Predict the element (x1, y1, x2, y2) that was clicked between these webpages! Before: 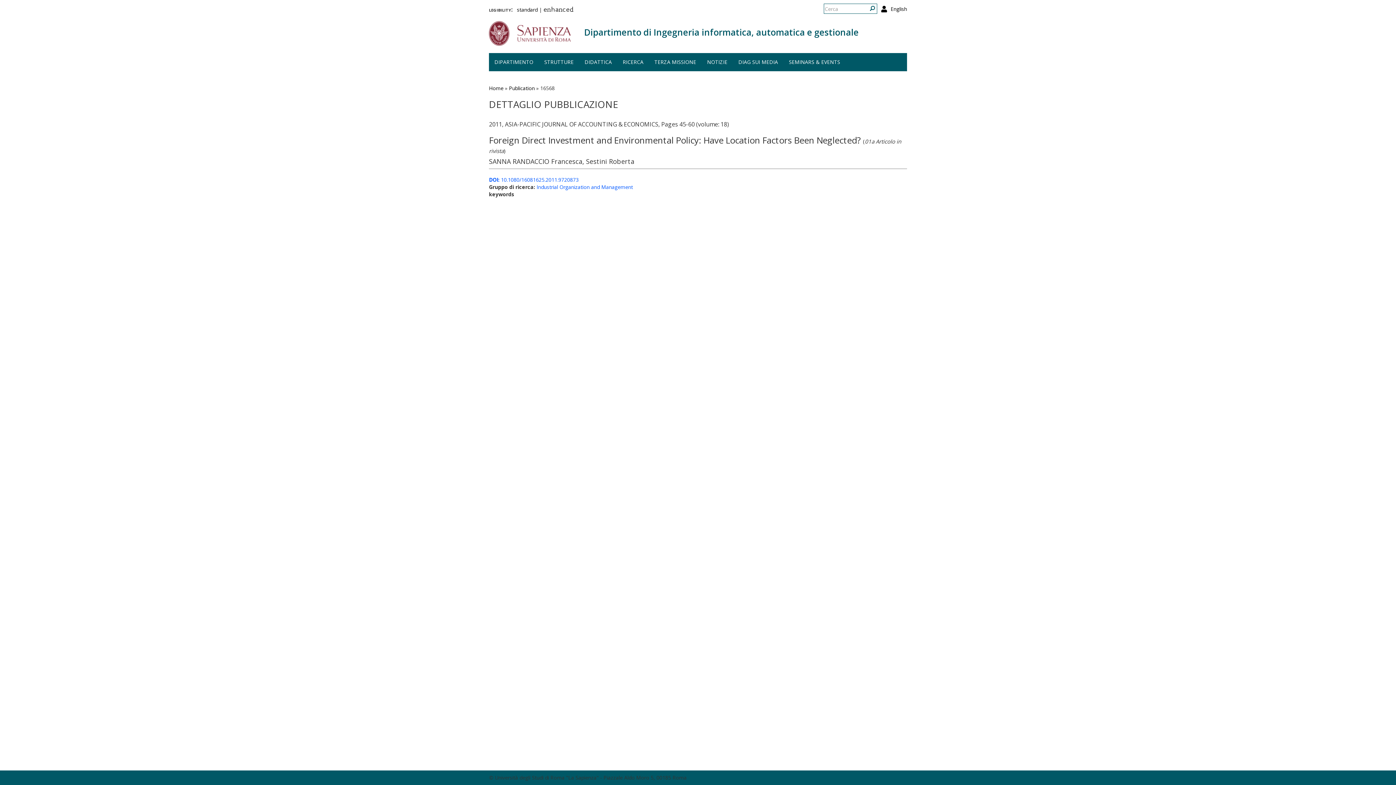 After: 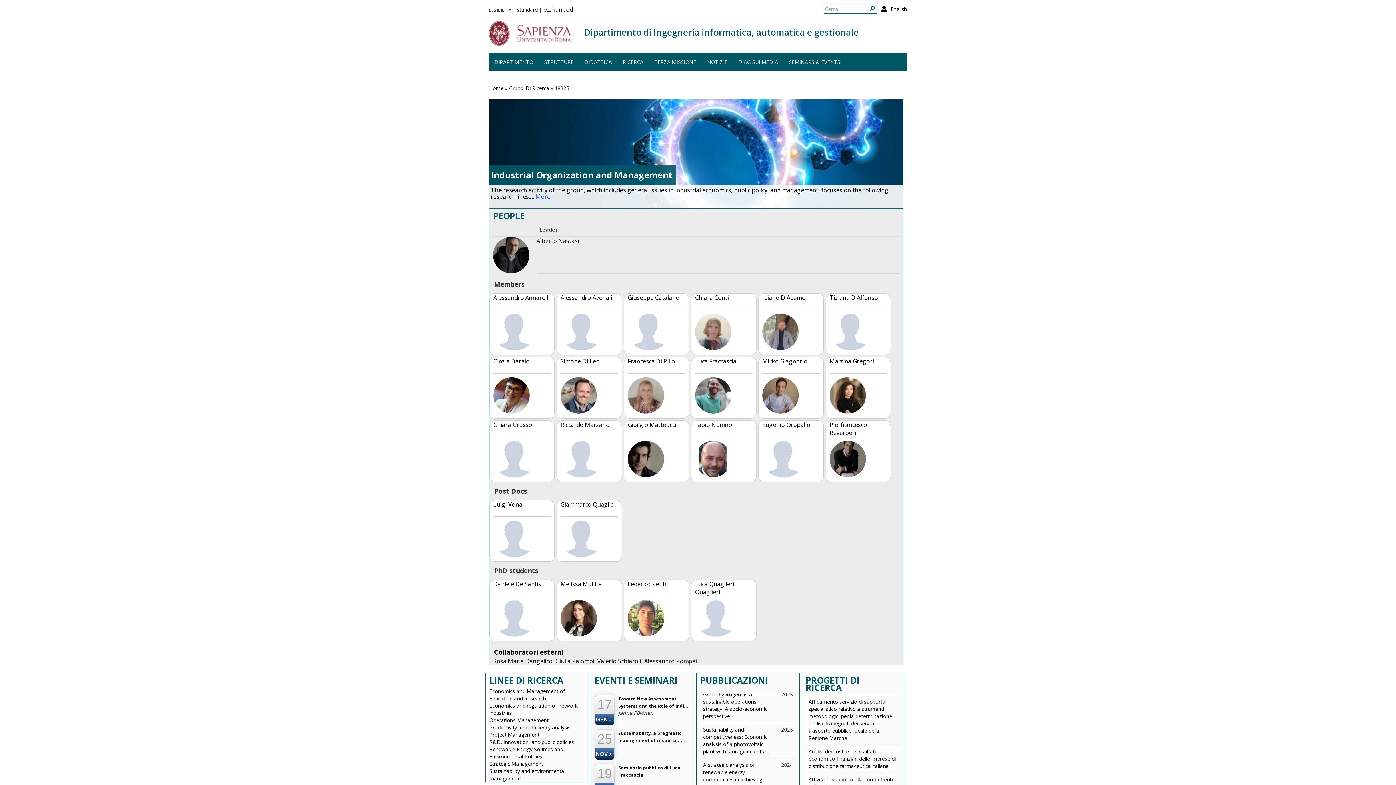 Action: label: Industrial Organization and Management bbox: (536, 183, 633, 190)